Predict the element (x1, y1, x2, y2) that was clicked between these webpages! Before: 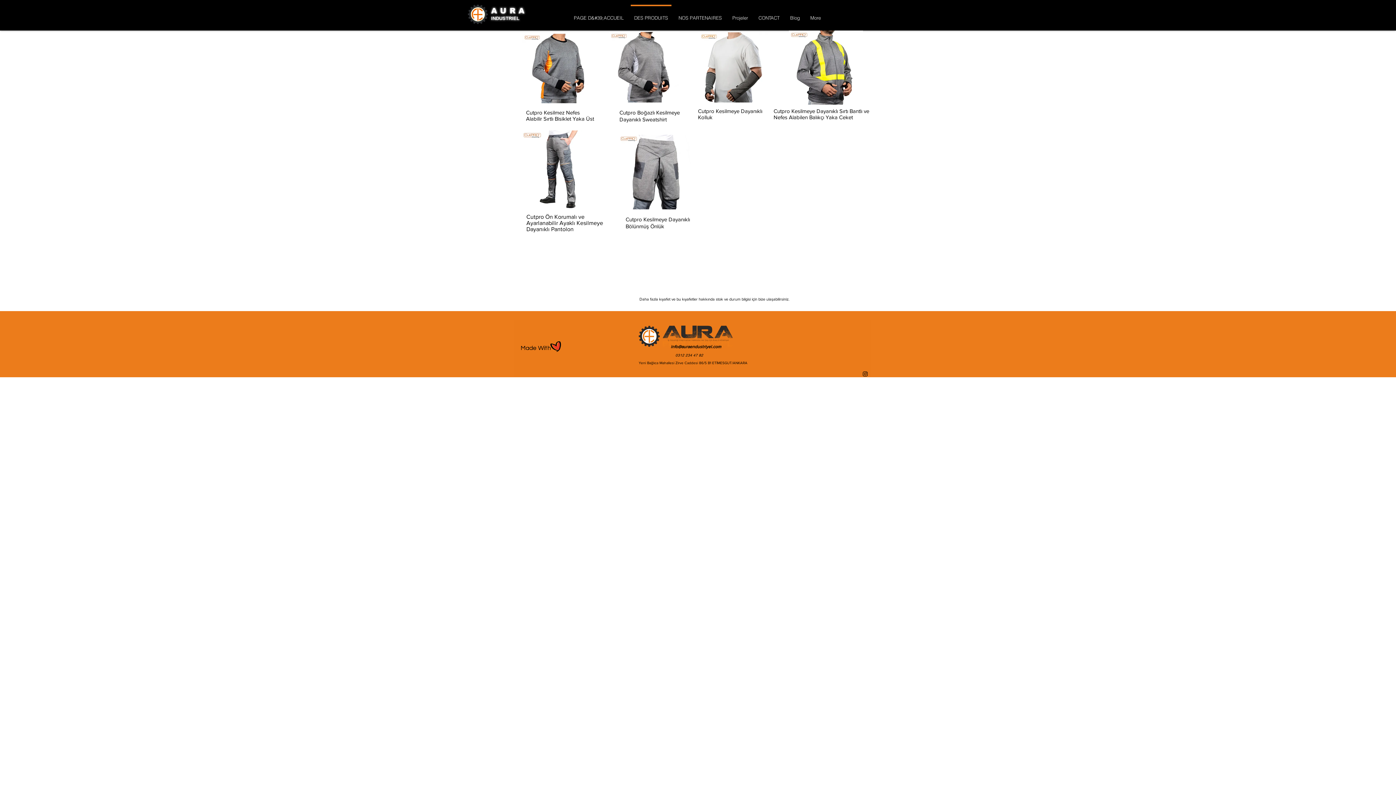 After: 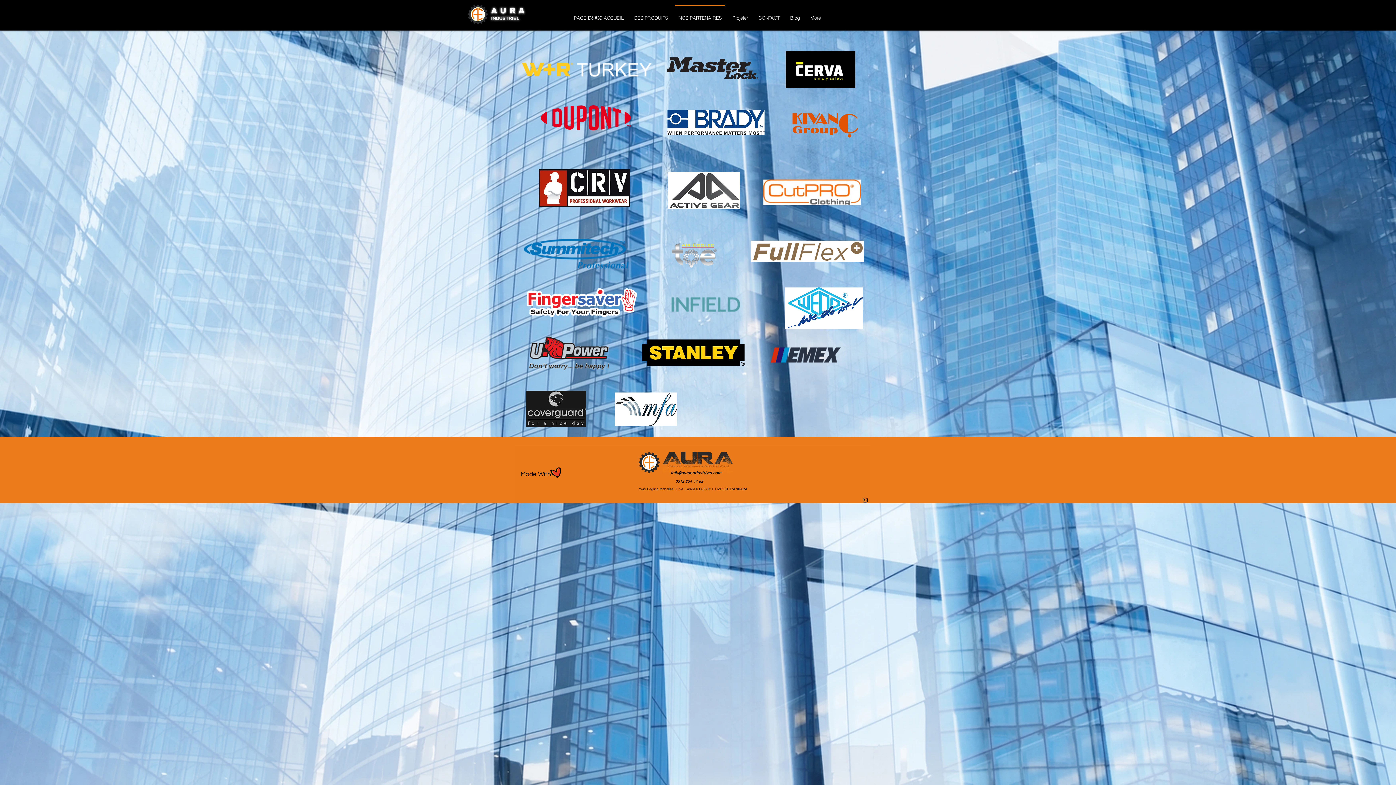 Action: label: NOS PARTENAIRES bbox: (673, 4, 727, 24)